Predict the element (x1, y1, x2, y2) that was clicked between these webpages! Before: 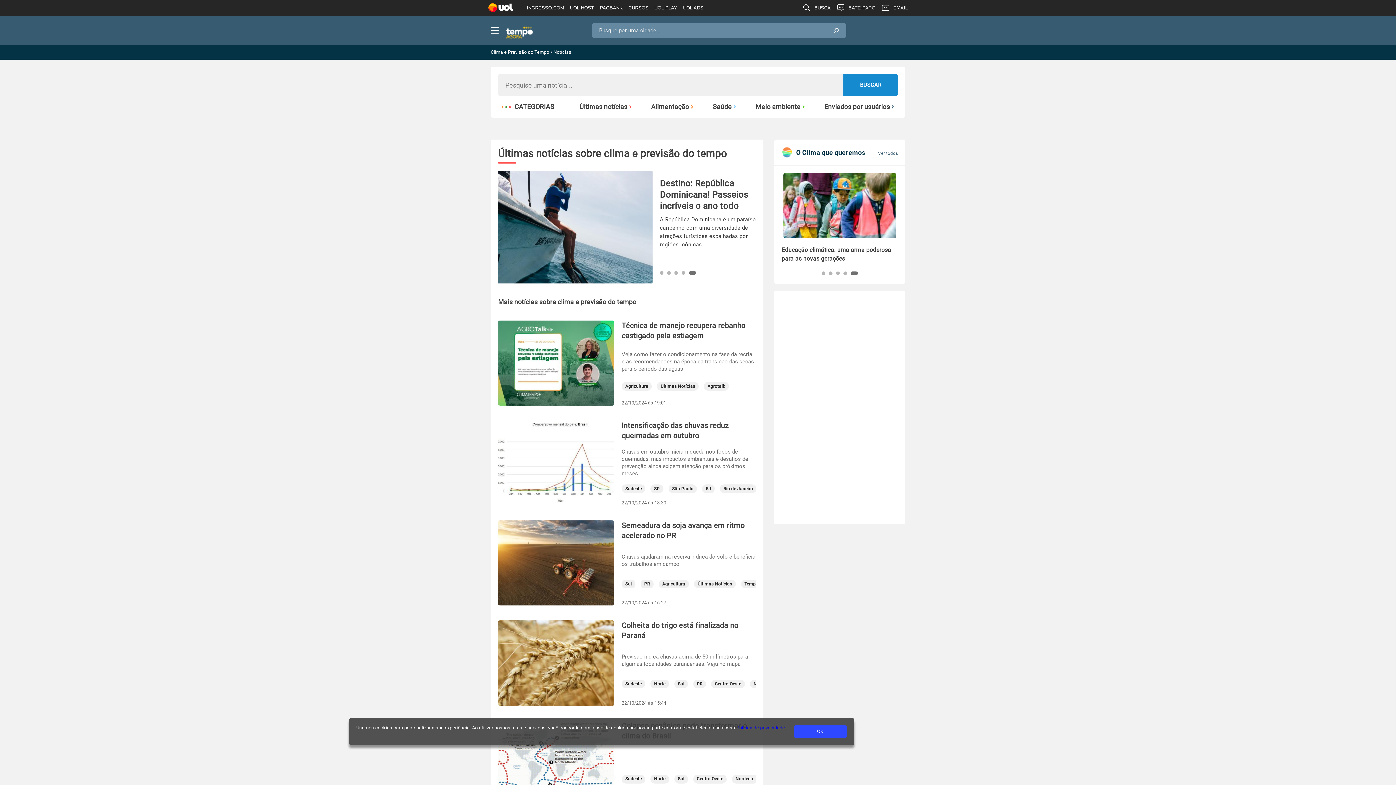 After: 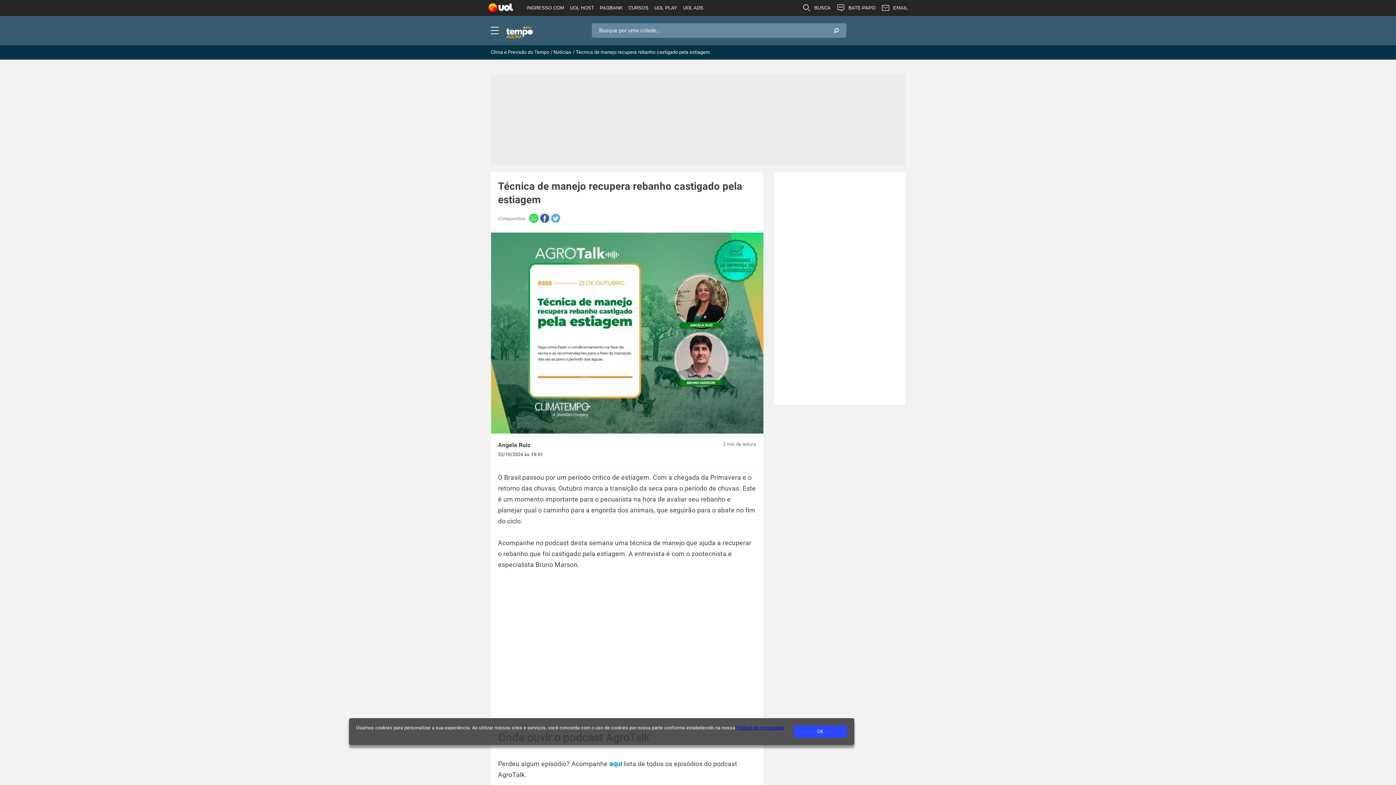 Action: bbox: (498, 320, 614, 405)